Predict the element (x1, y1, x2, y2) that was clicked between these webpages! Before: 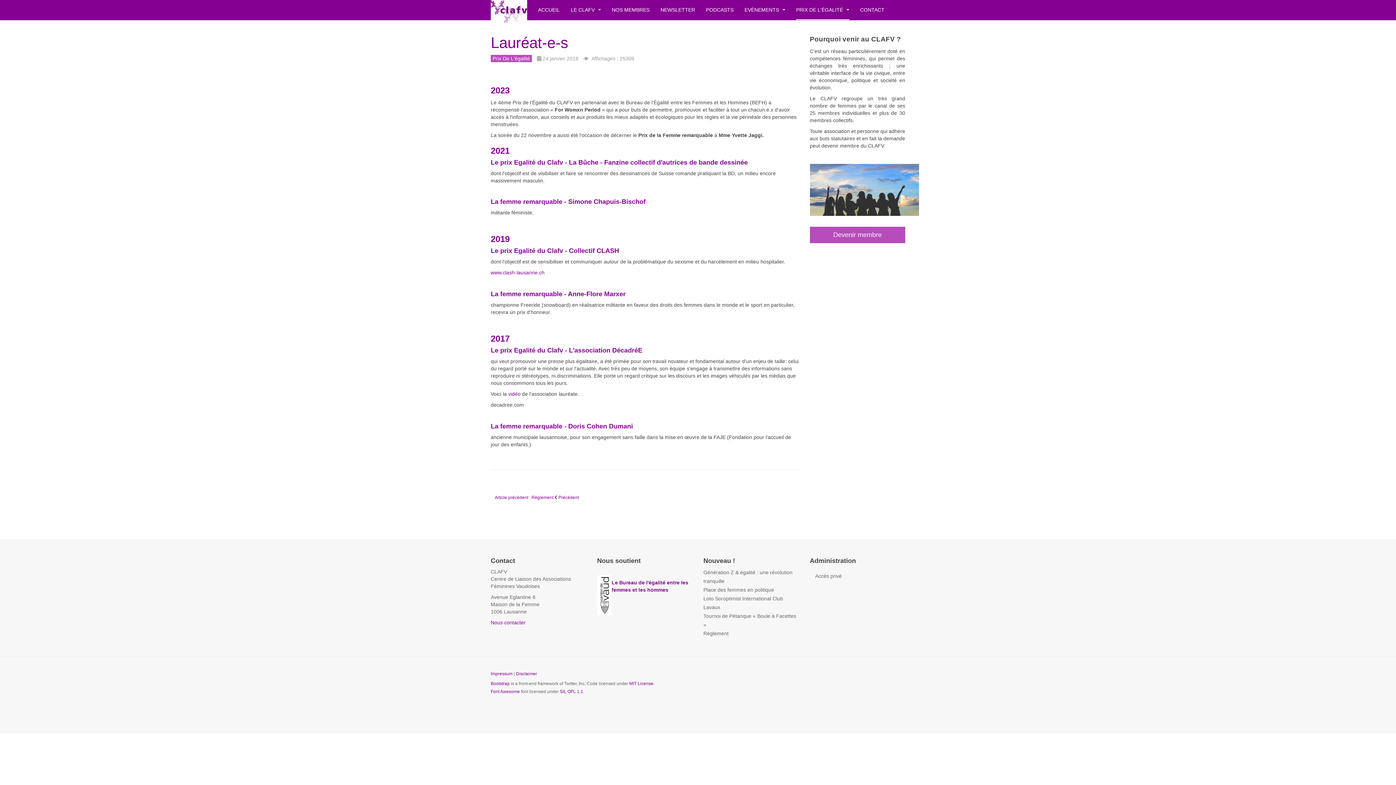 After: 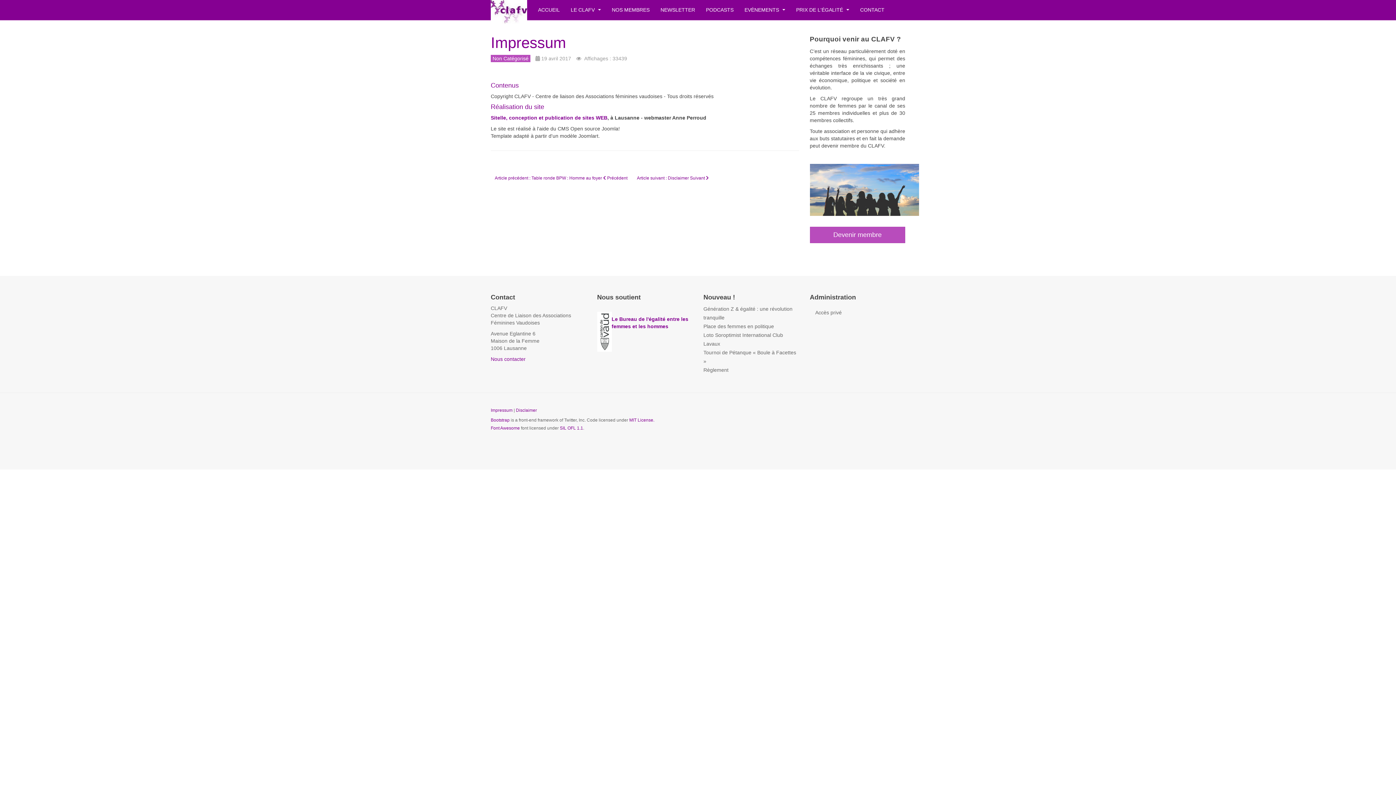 Action: label: Impressum bbox: (490, 671, 512, 676)